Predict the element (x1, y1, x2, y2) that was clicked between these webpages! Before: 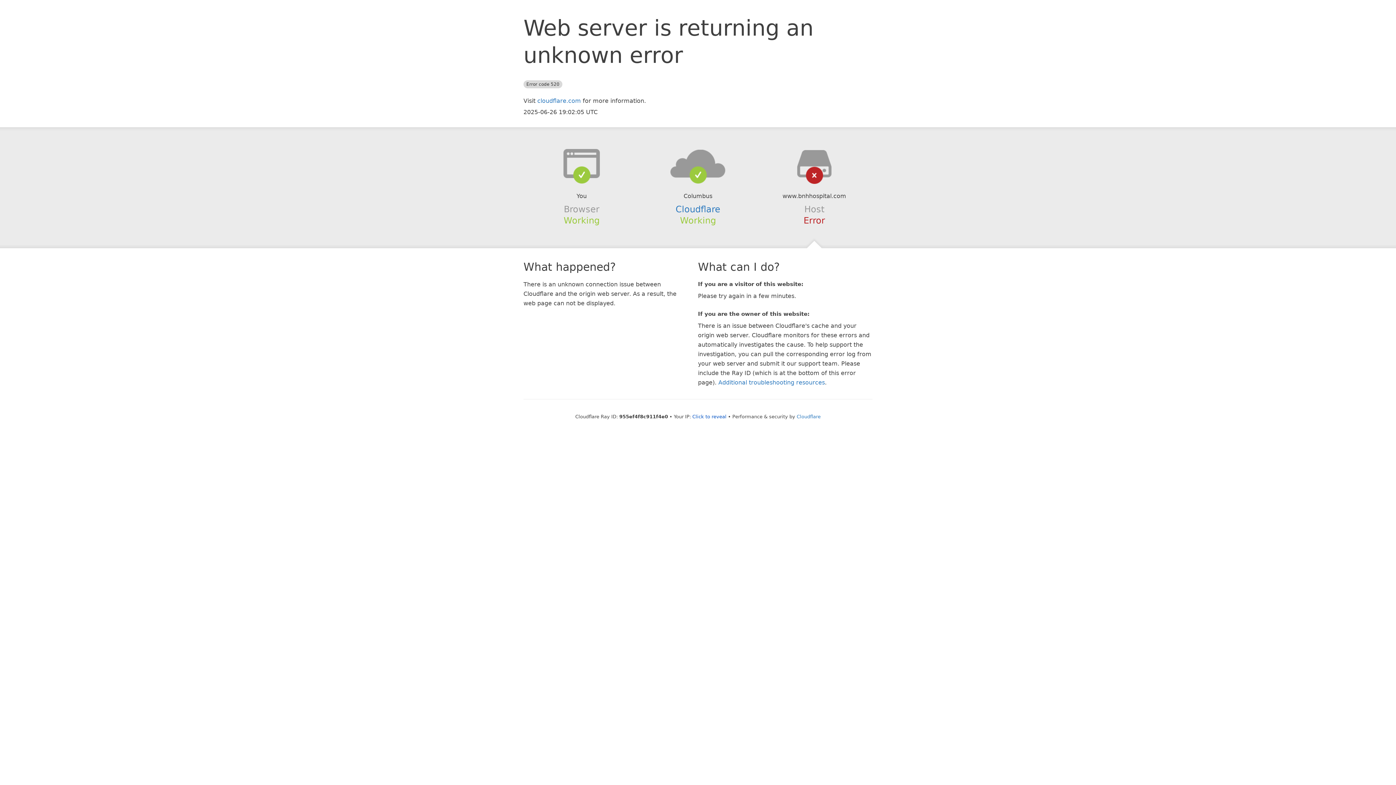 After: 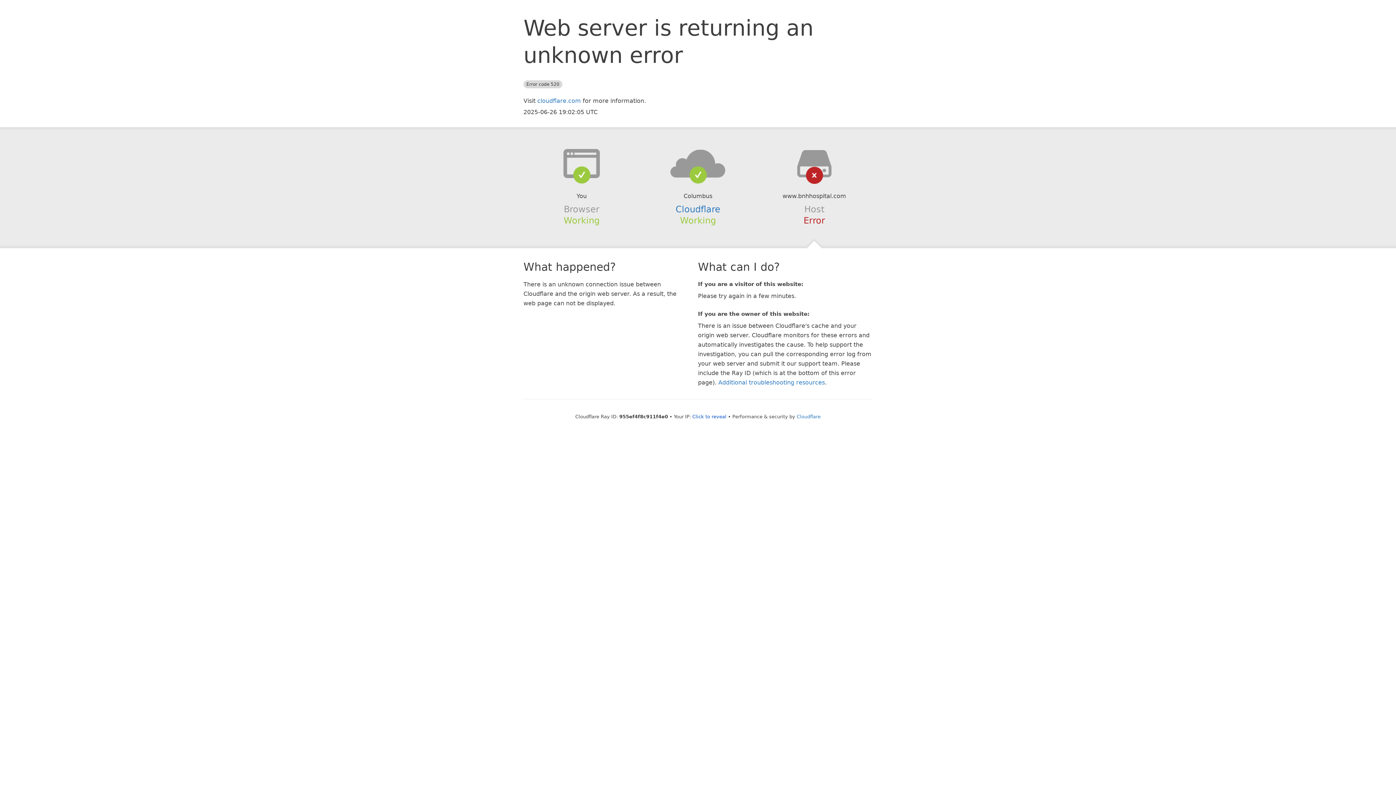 Action: bbox: (639, 148, 756, 178)